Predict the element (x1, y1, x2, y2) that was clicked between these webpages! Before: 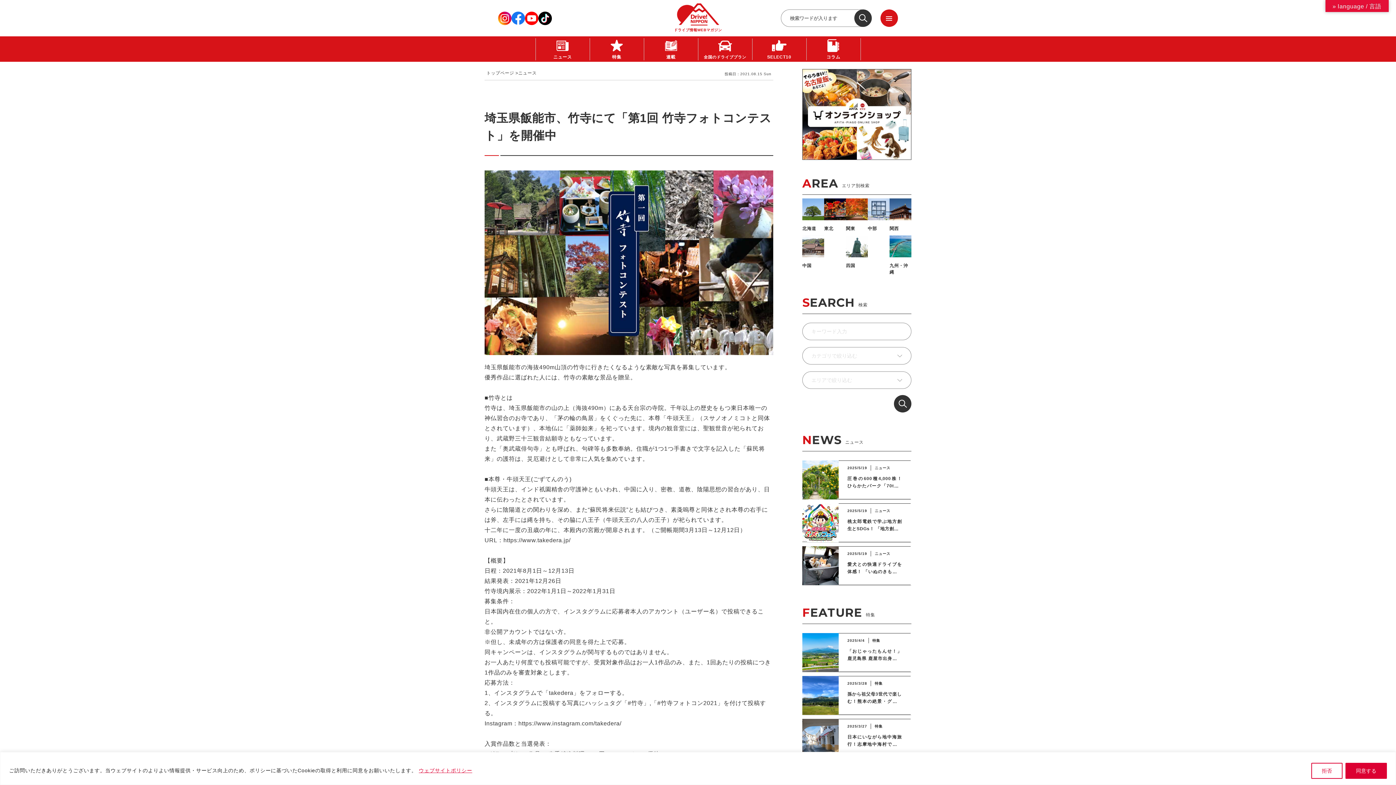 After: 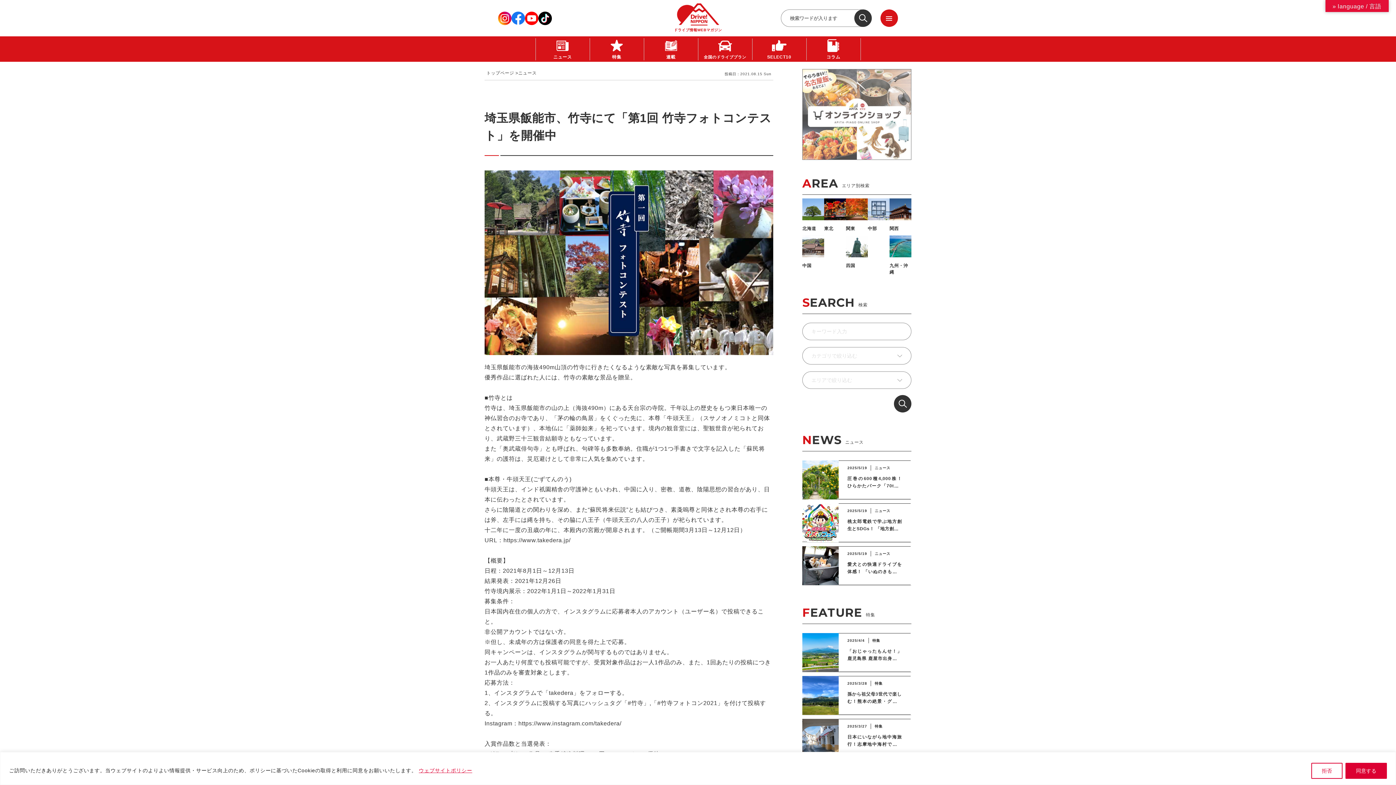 Action: bbox: (802, 69, 911, 160)